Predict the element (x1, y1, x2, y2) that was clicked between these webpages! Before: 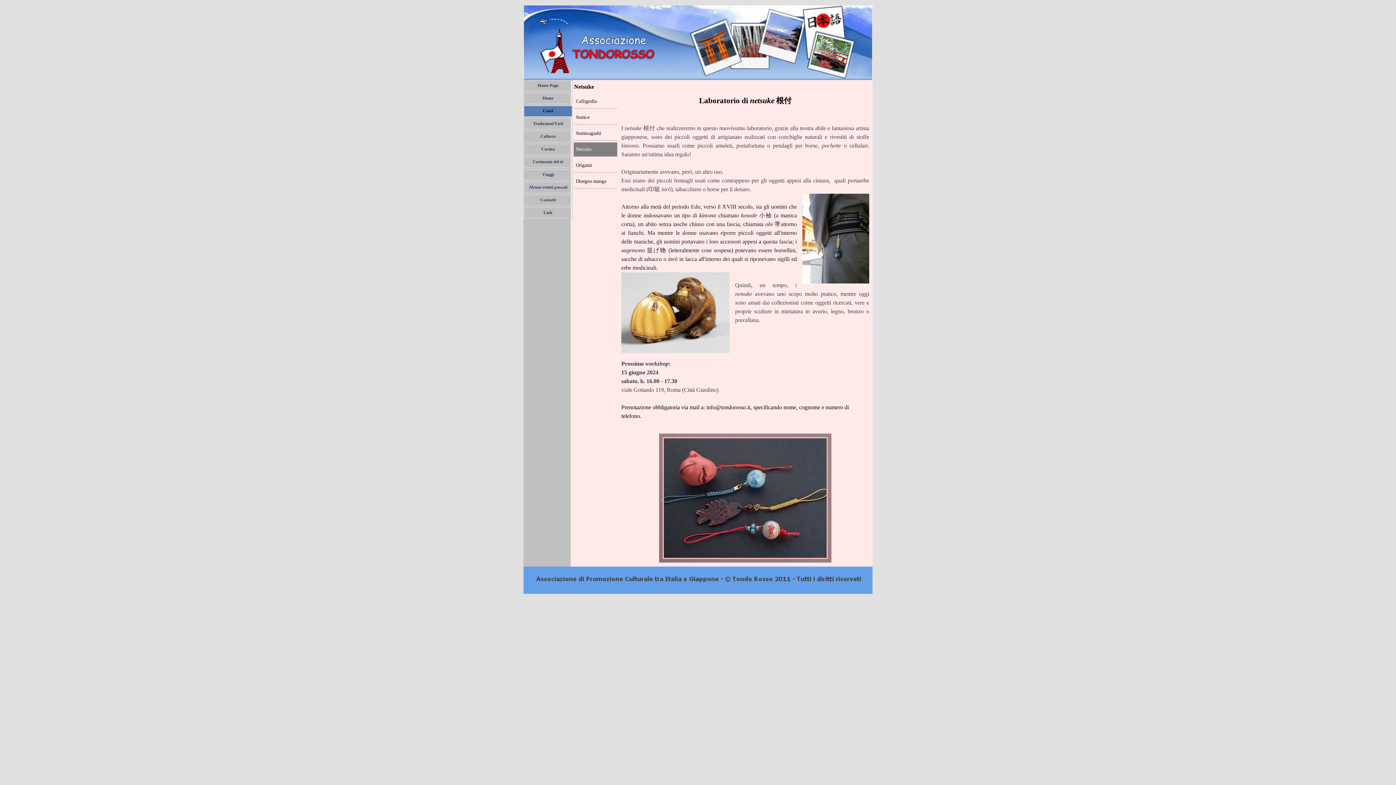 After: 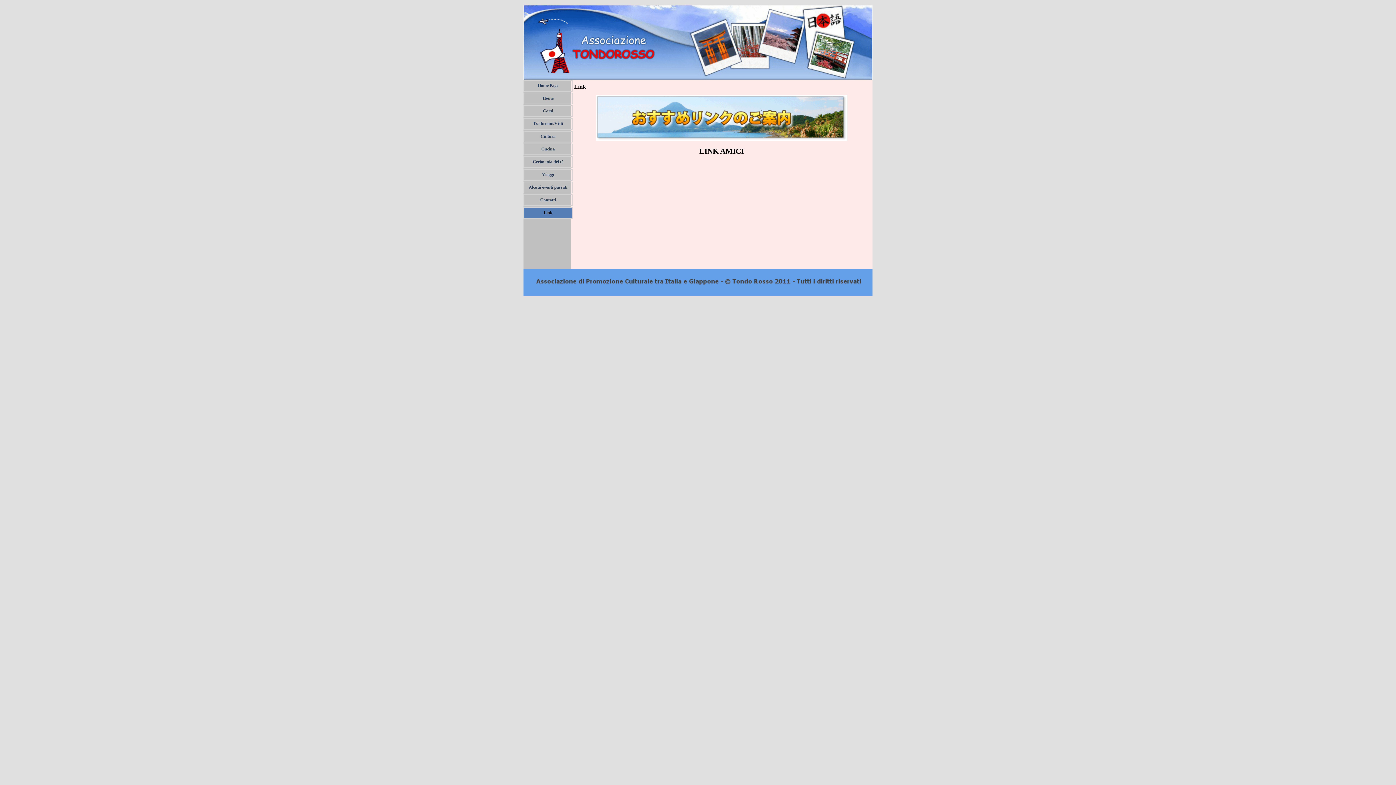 Action: label: Link bbox: (526, 208, 569, 218)